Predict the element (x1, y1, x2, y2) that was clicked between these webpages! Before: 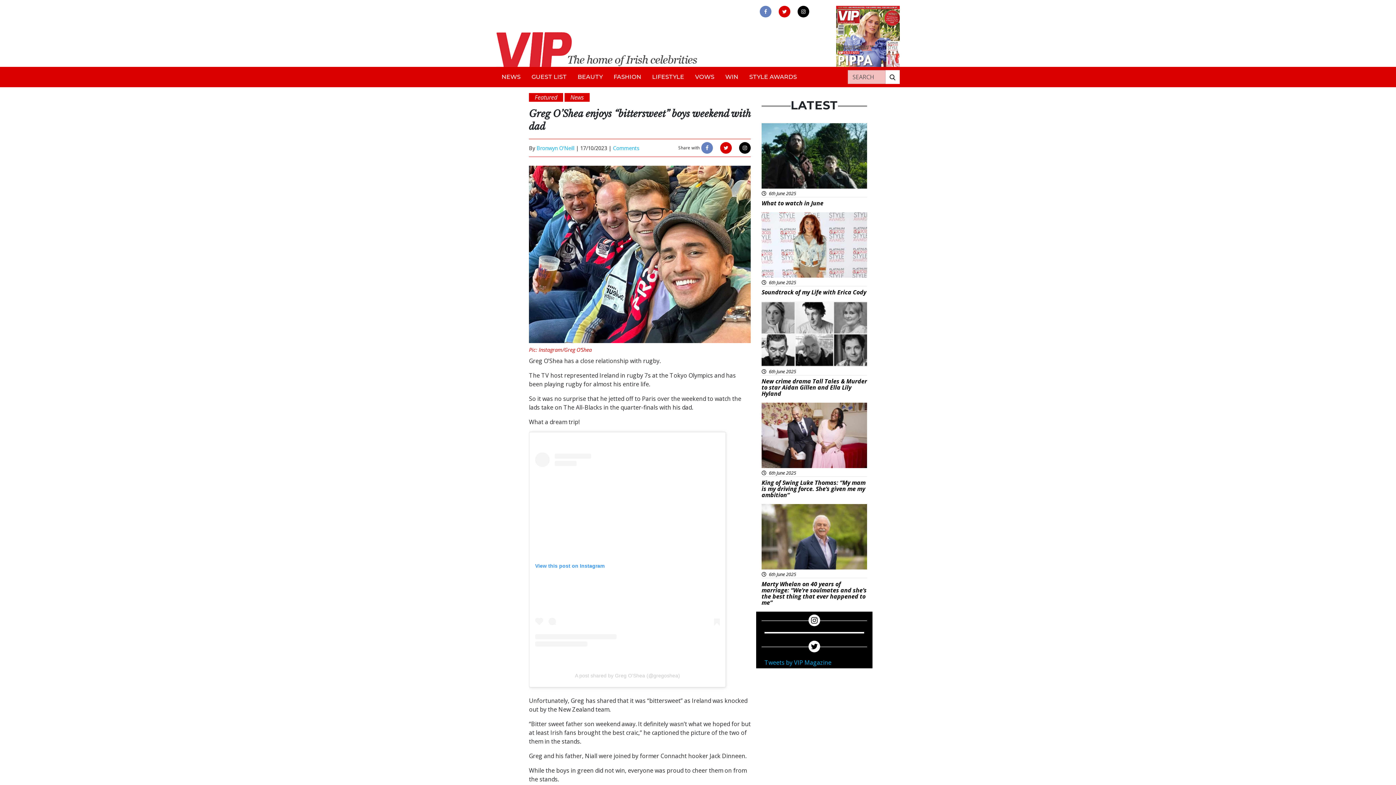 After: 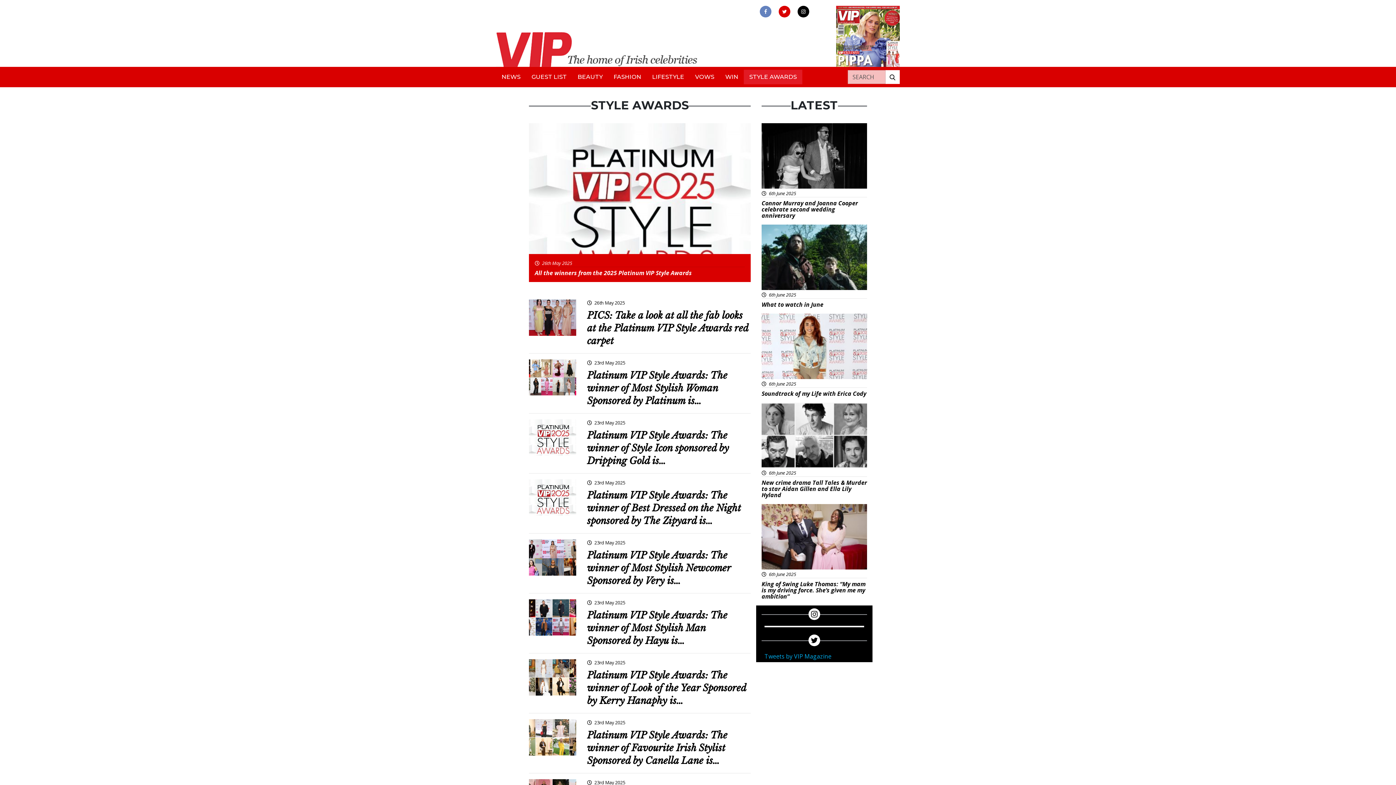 Action: bbox: (744, 69, 802, 84) label: STYLE AWARDS